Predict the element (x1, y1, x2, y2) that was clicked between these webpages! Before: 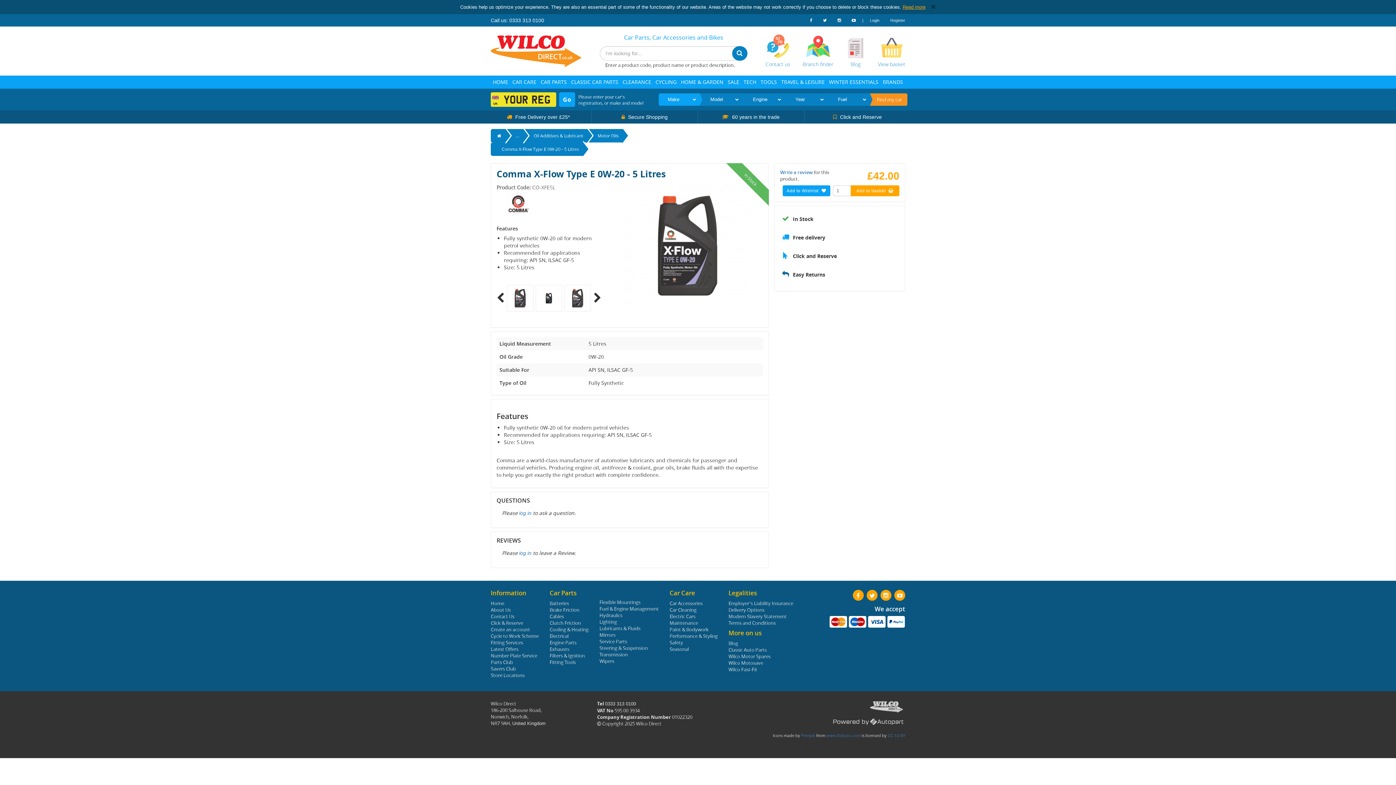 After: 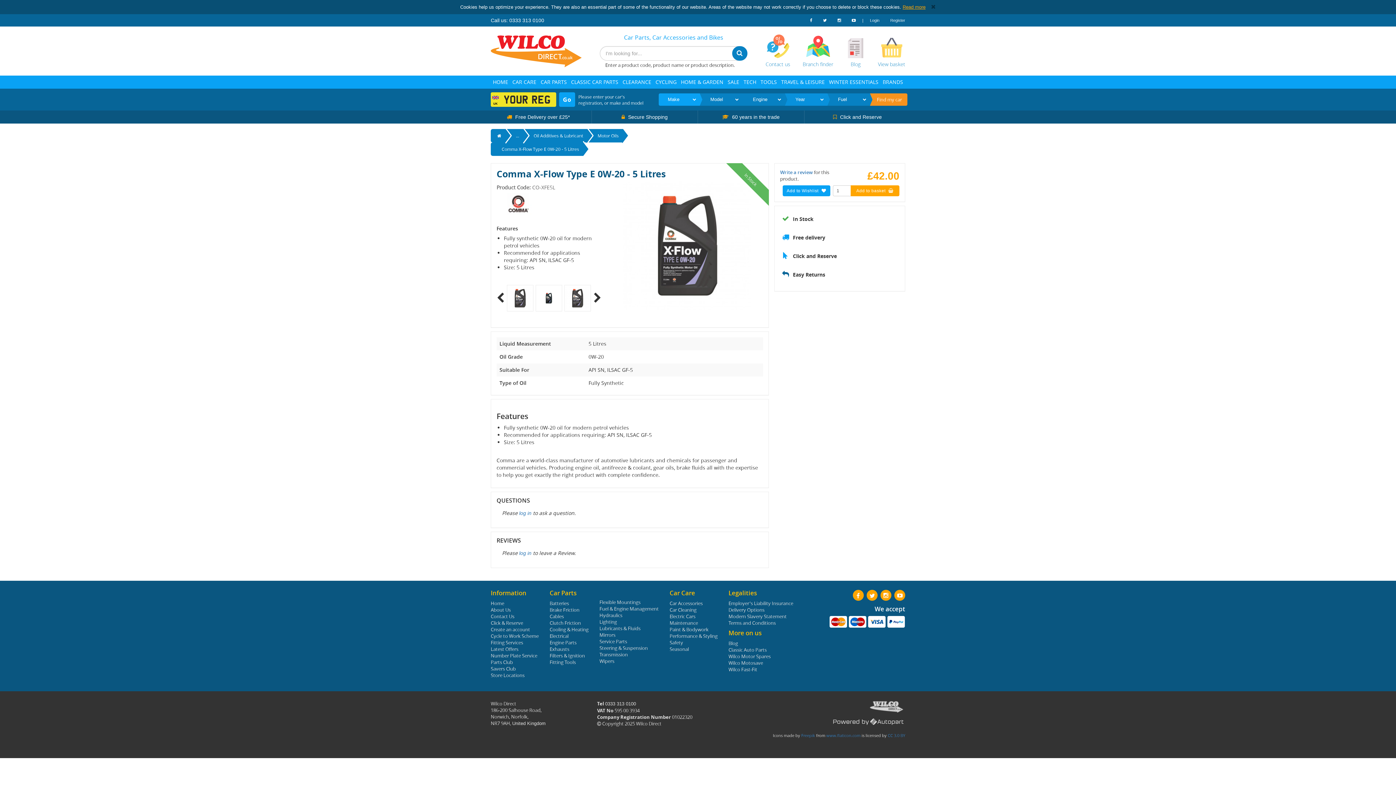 Action: bbox: (790, 93, 828, 105) label: Year